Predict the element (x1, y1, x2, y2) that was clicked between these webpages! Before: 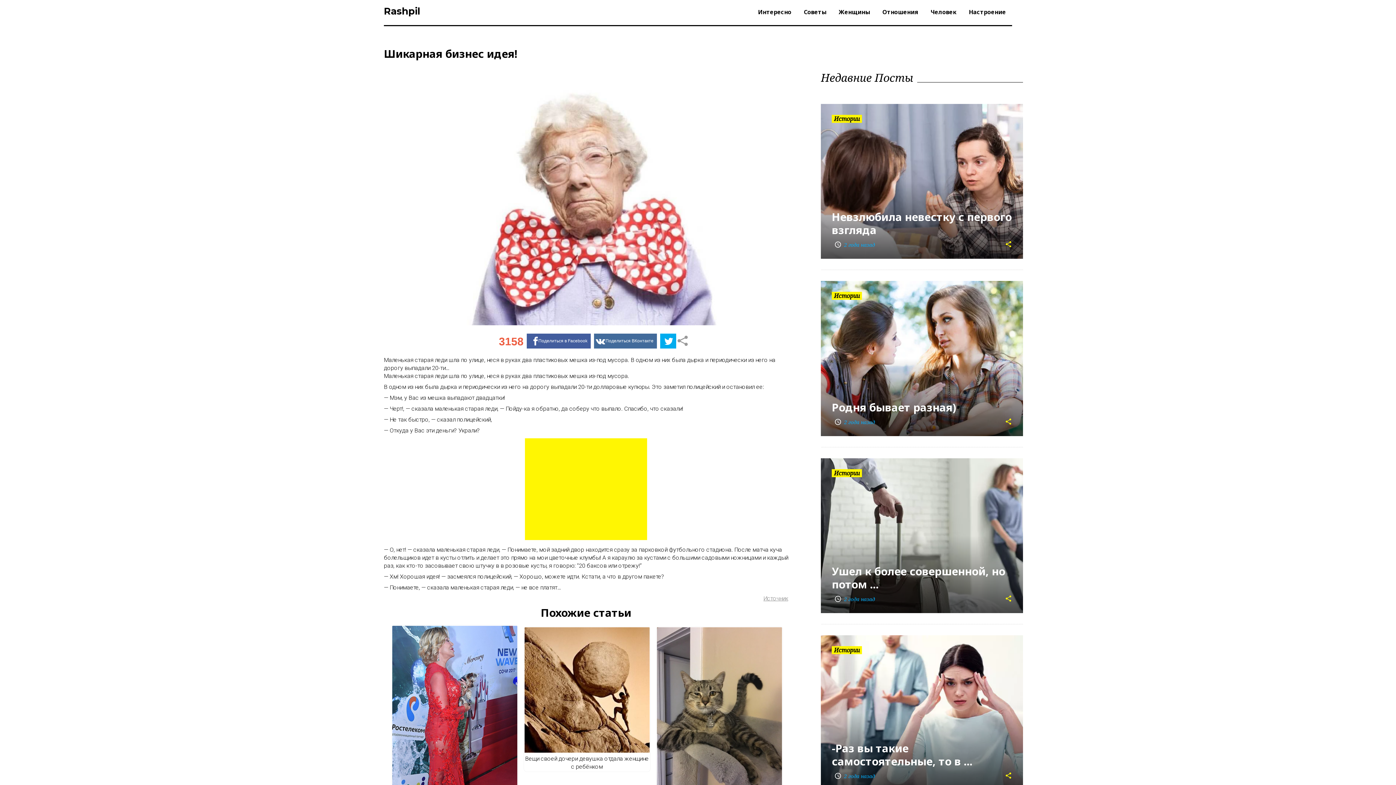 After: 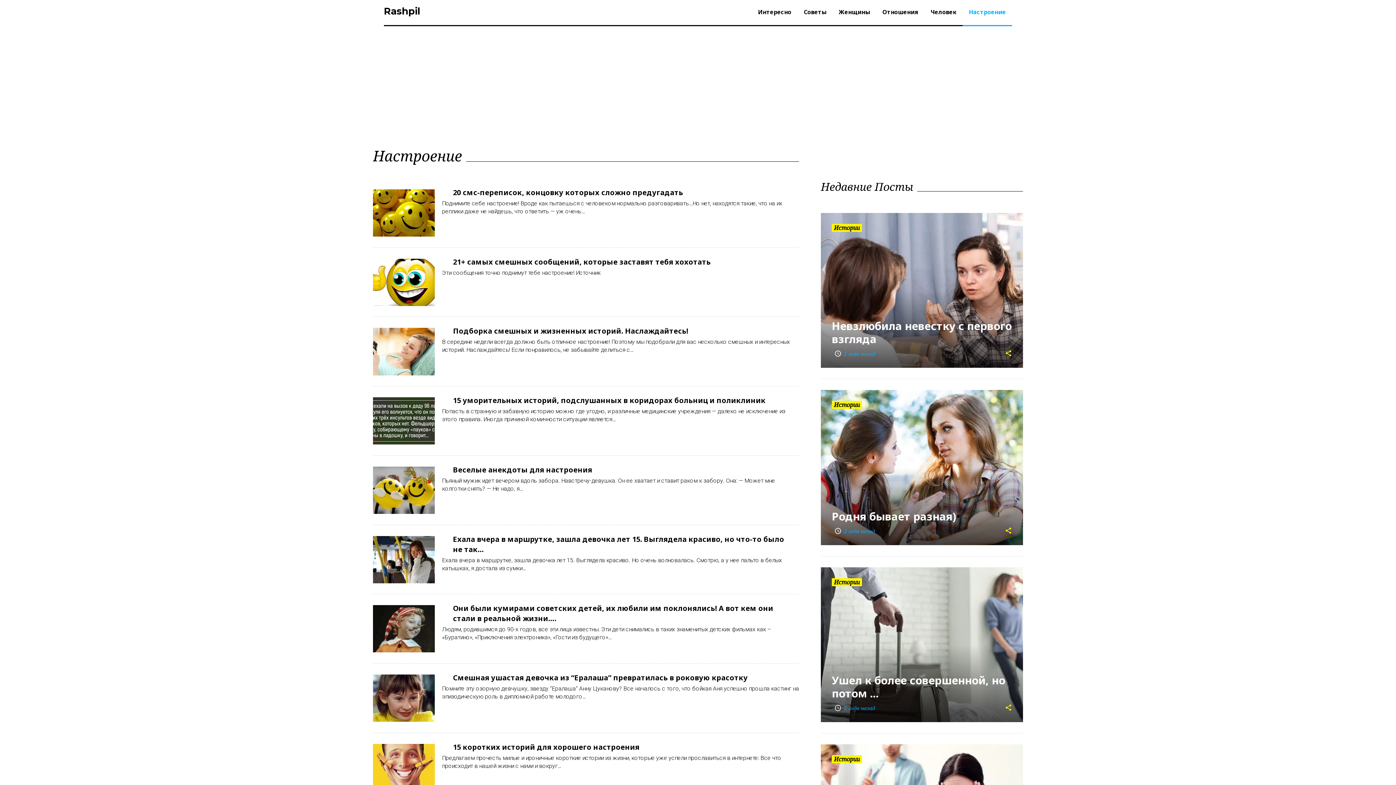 Action: label: Настроение bbox: (962, 0, 1012, 26)